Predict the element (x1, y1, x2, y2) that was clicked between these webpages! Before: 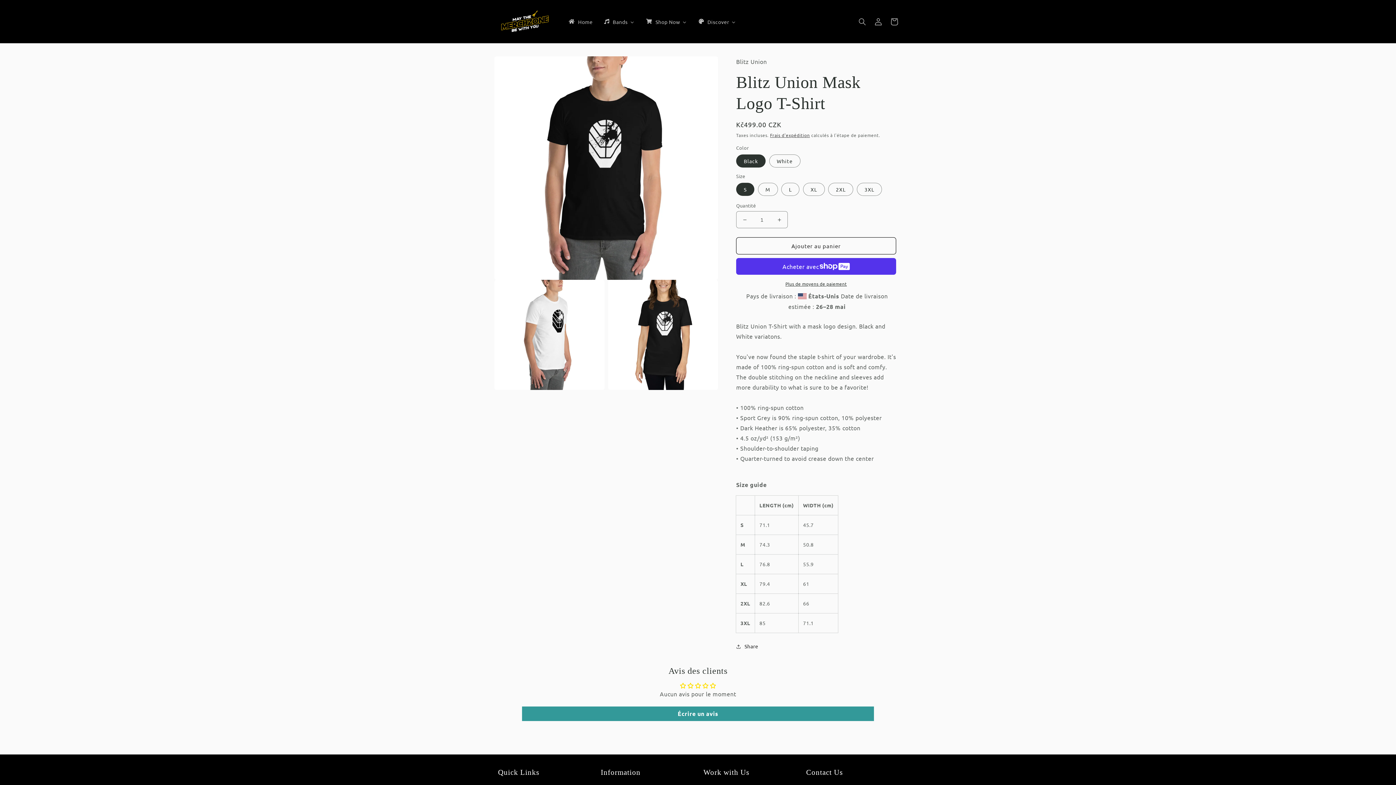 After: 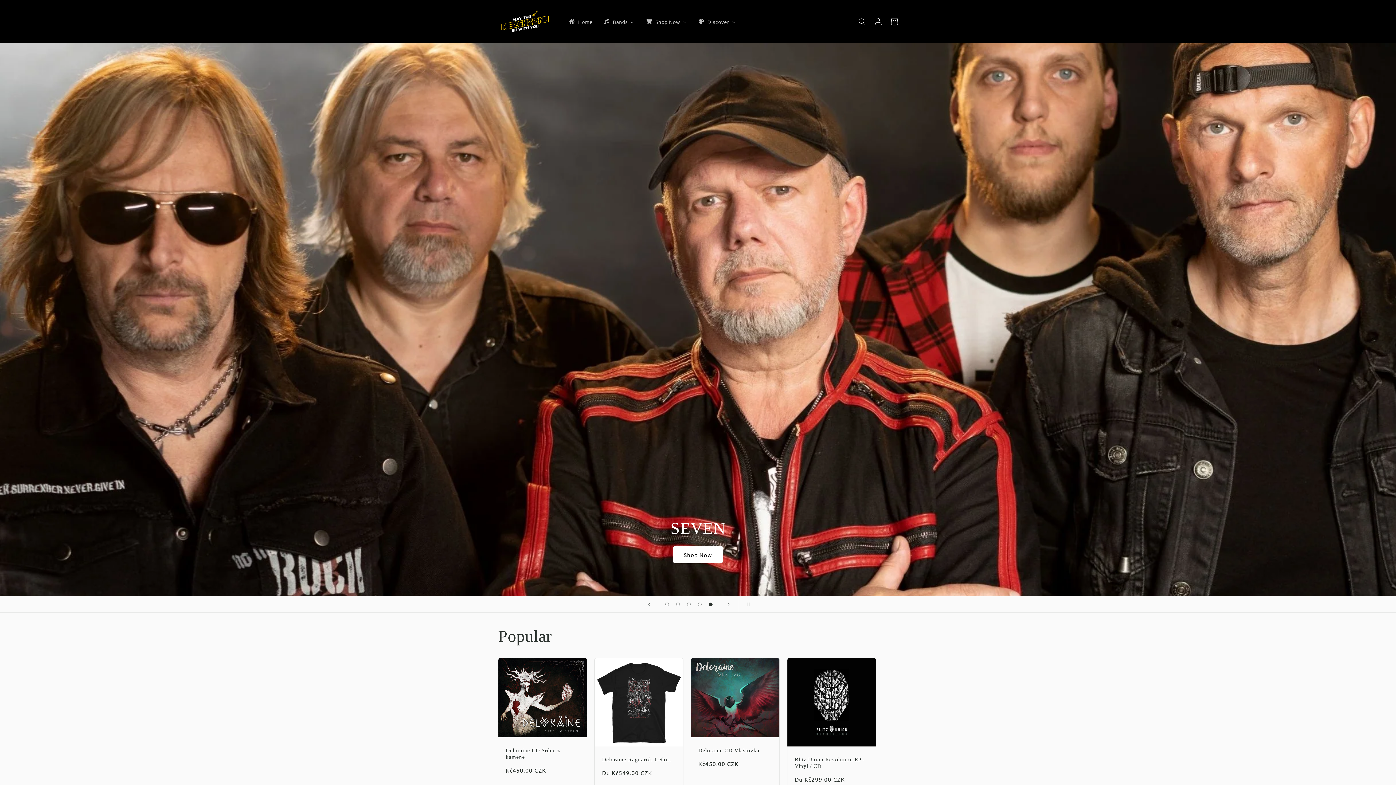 Action: bbox: (495, 7, 555, 36)